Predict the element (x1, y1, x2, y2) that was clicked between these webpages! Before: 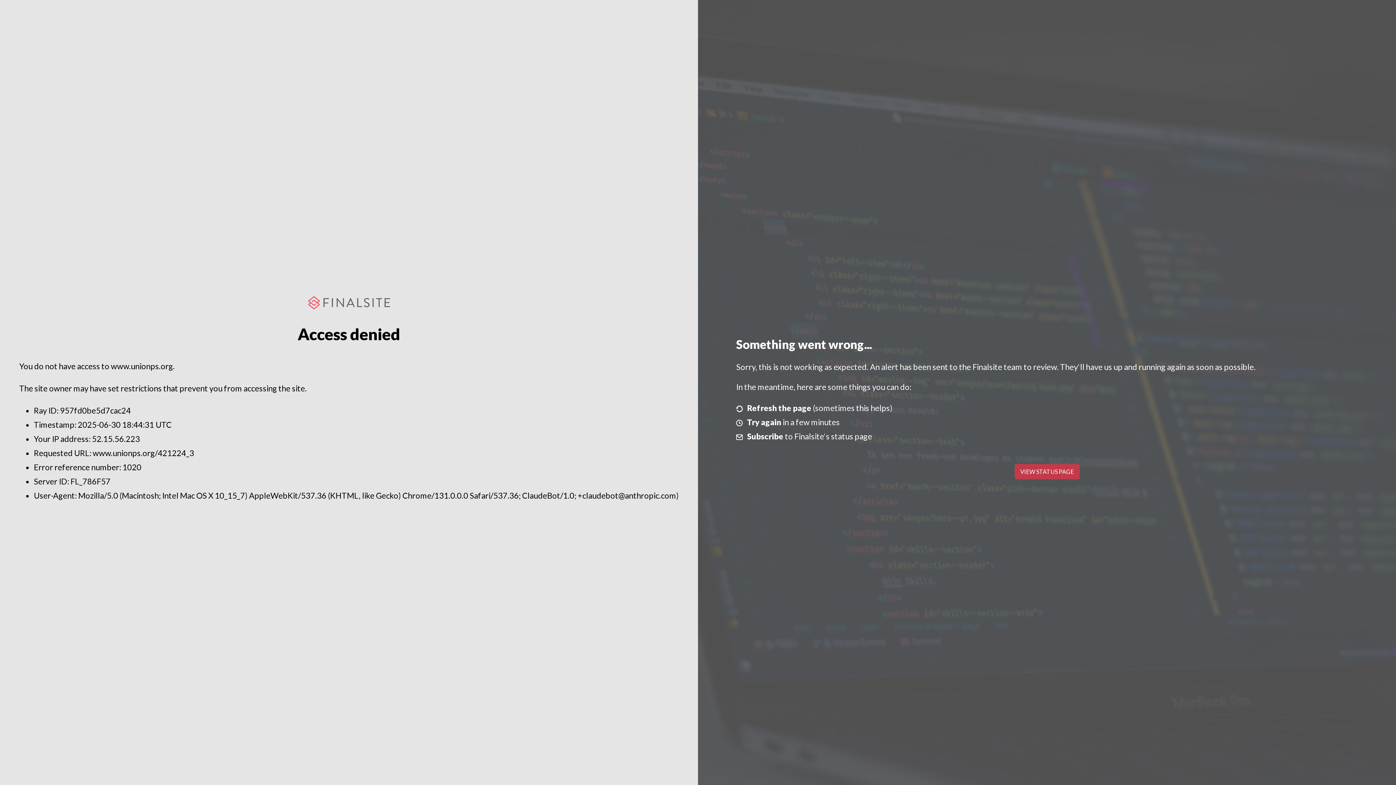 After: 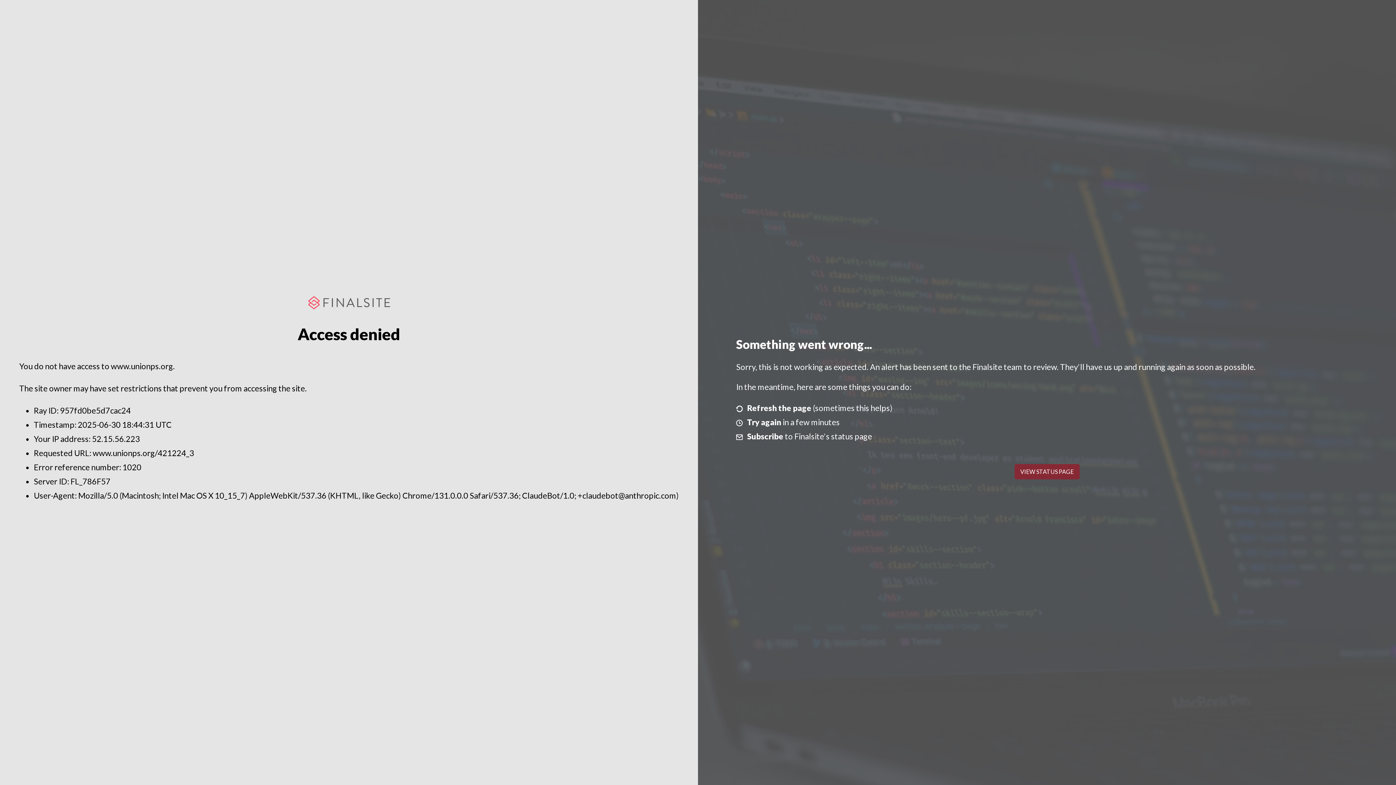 Action: bbox: (1014, 464, 1079, 479) label: VIEW STATUS PAGE